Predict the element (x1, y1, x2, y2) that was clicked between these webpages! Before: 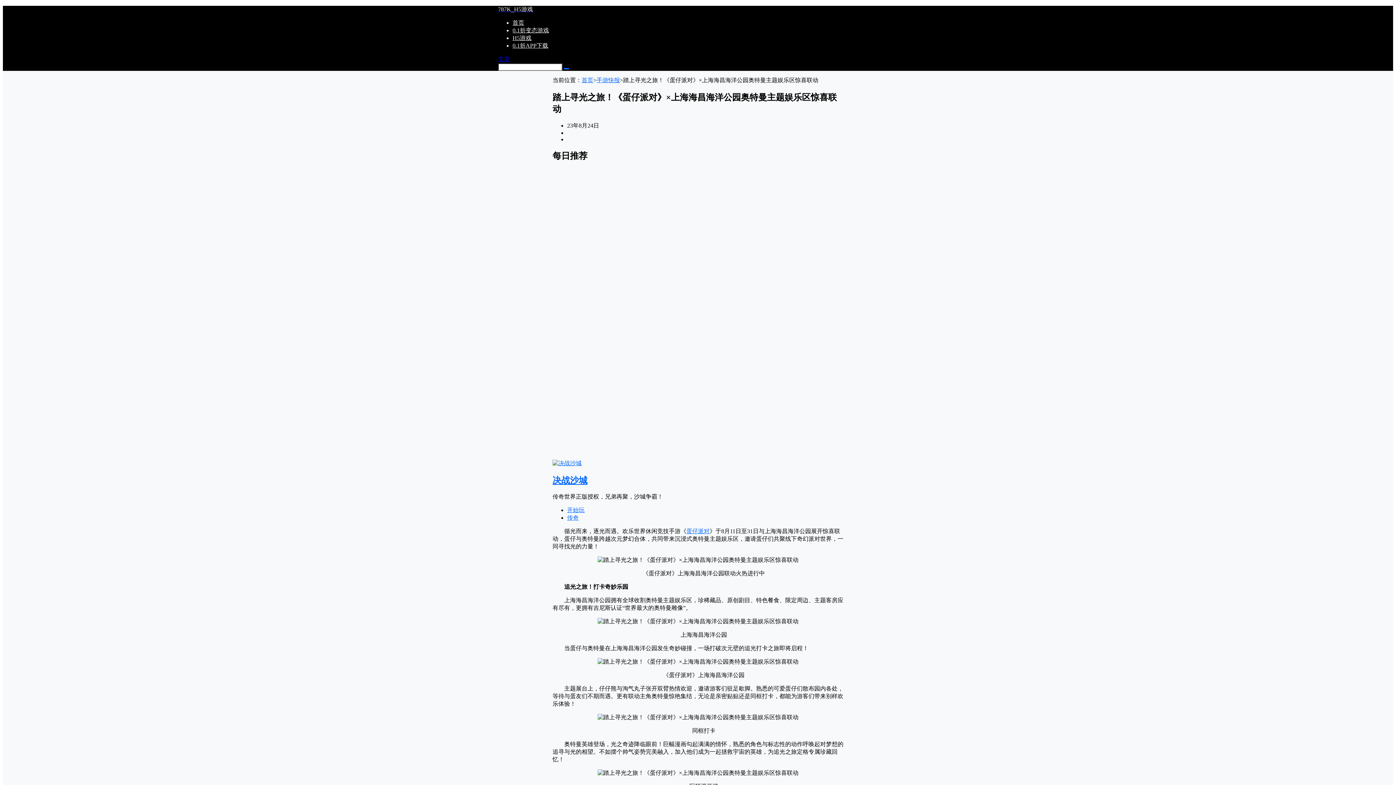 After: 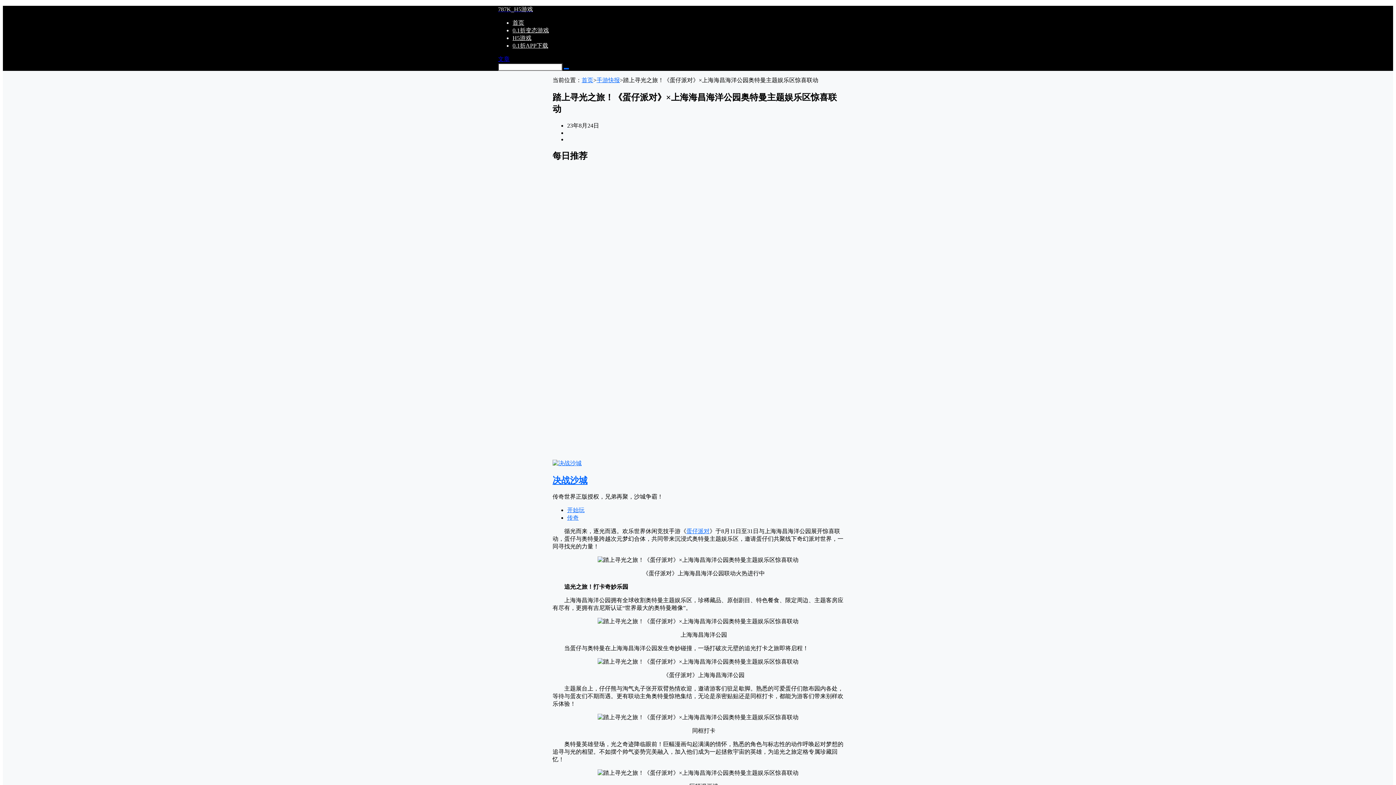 Action: label: 0.1折APP下载 bbox: (512, 42, 548, 48)